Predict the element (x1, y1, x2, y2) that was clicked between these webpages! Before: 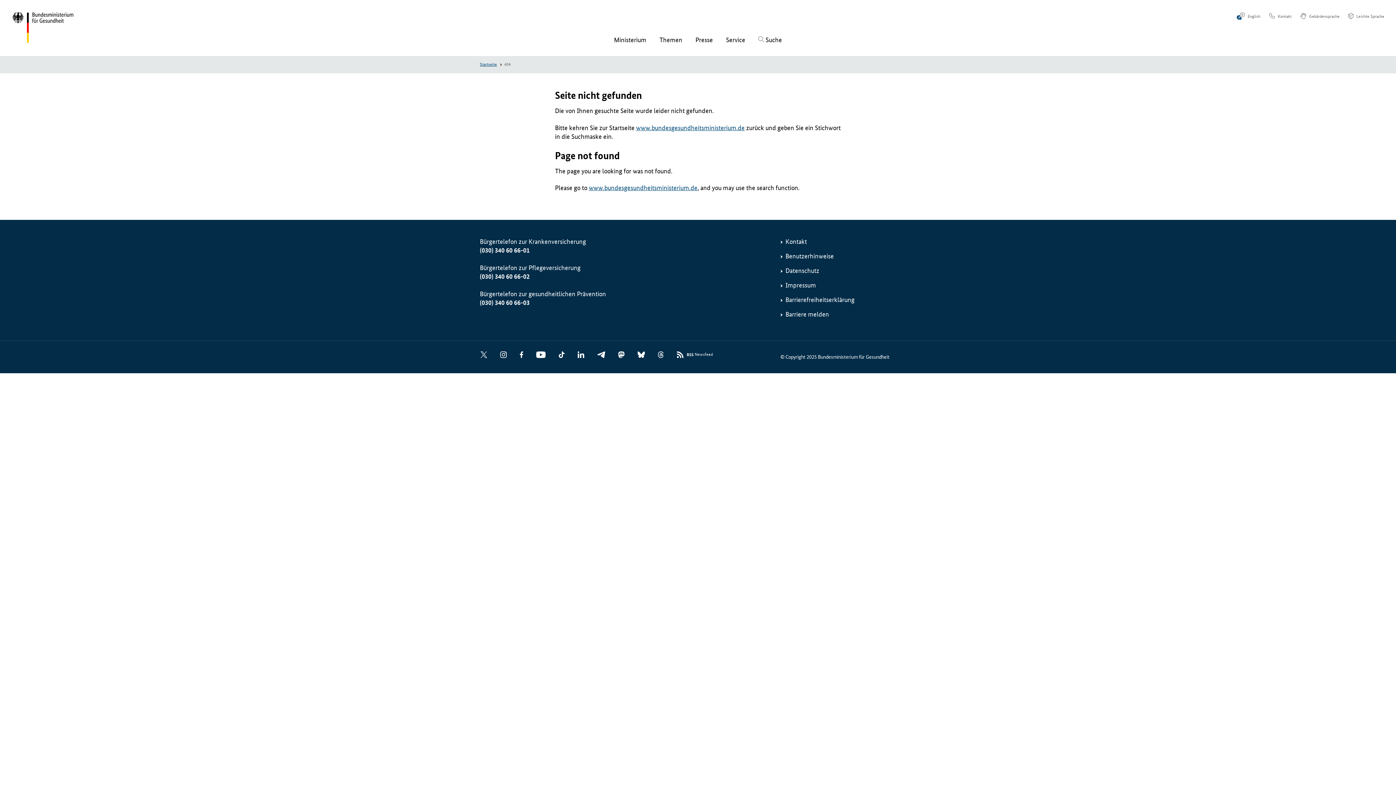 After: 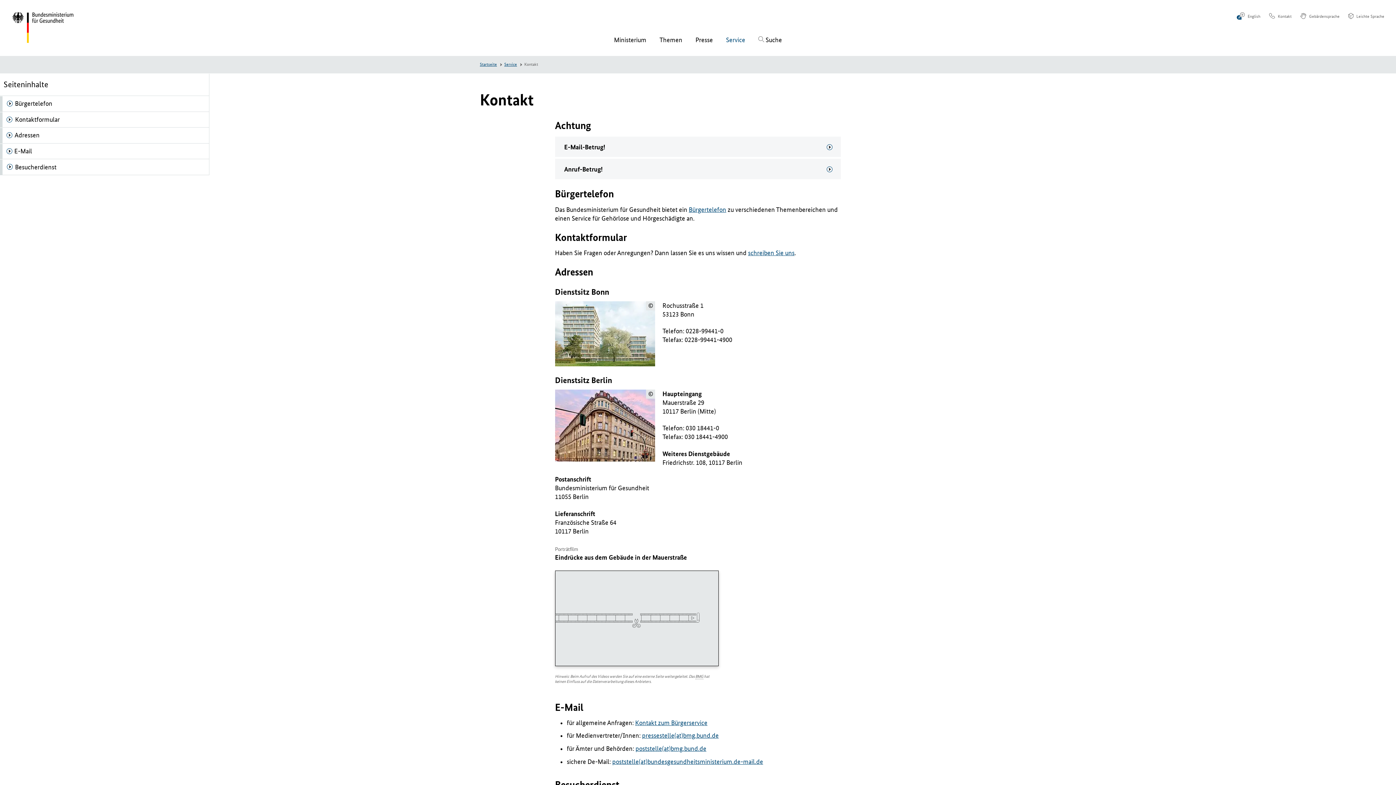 Action: label: Kontakt bbox: (785, 237, 807, 246)